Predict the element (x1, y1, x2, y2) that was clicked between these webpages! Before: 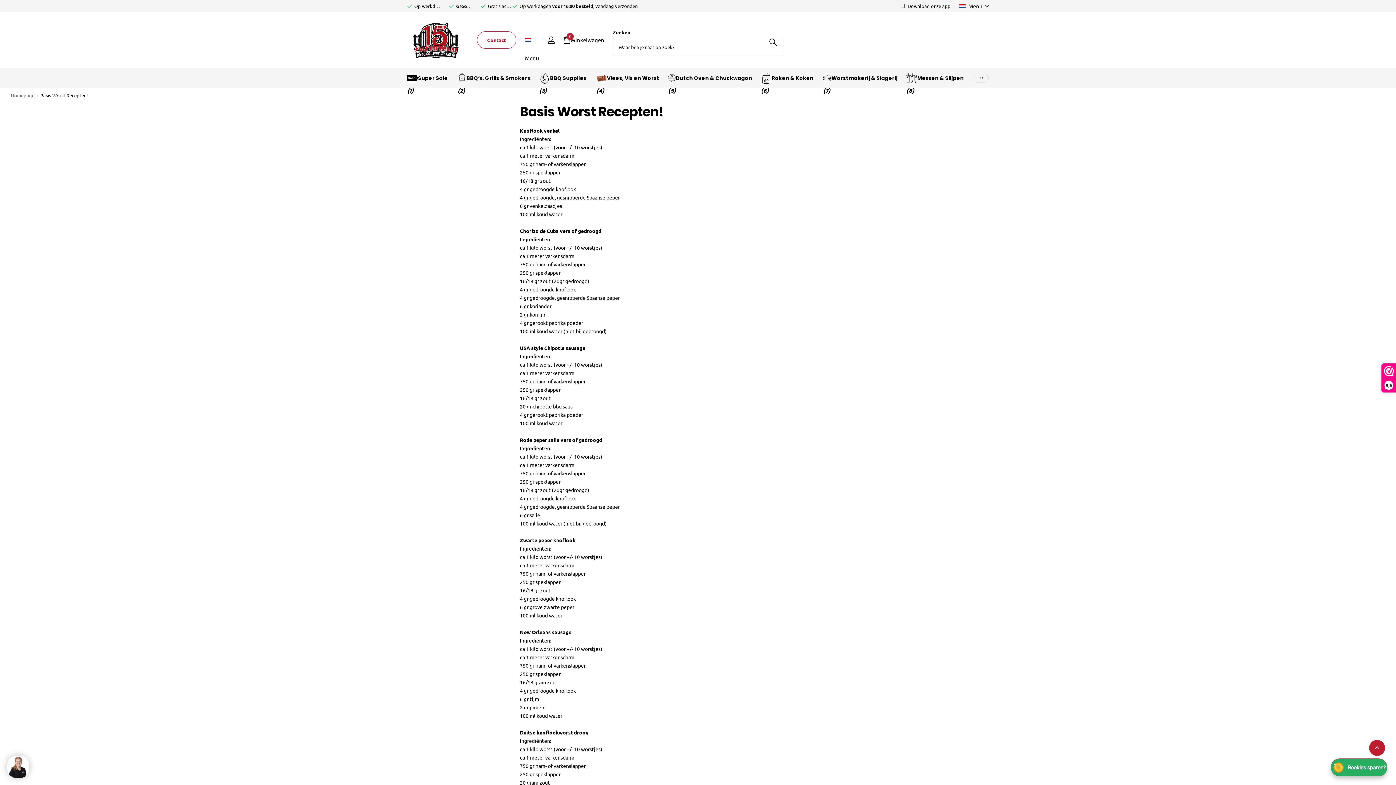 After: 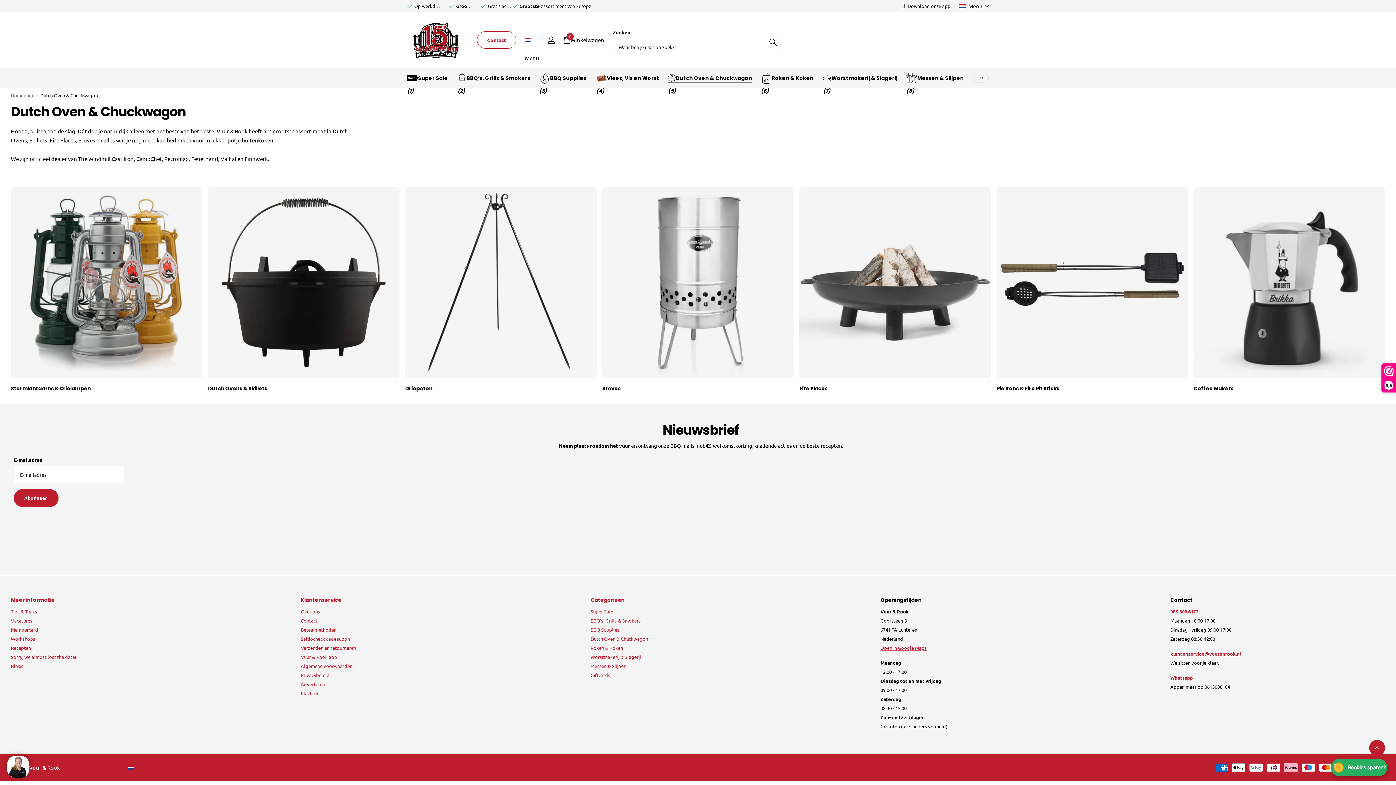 Action: bbox: (668, 68, 752, 88) label: Dutch Oven & Chuckwagon